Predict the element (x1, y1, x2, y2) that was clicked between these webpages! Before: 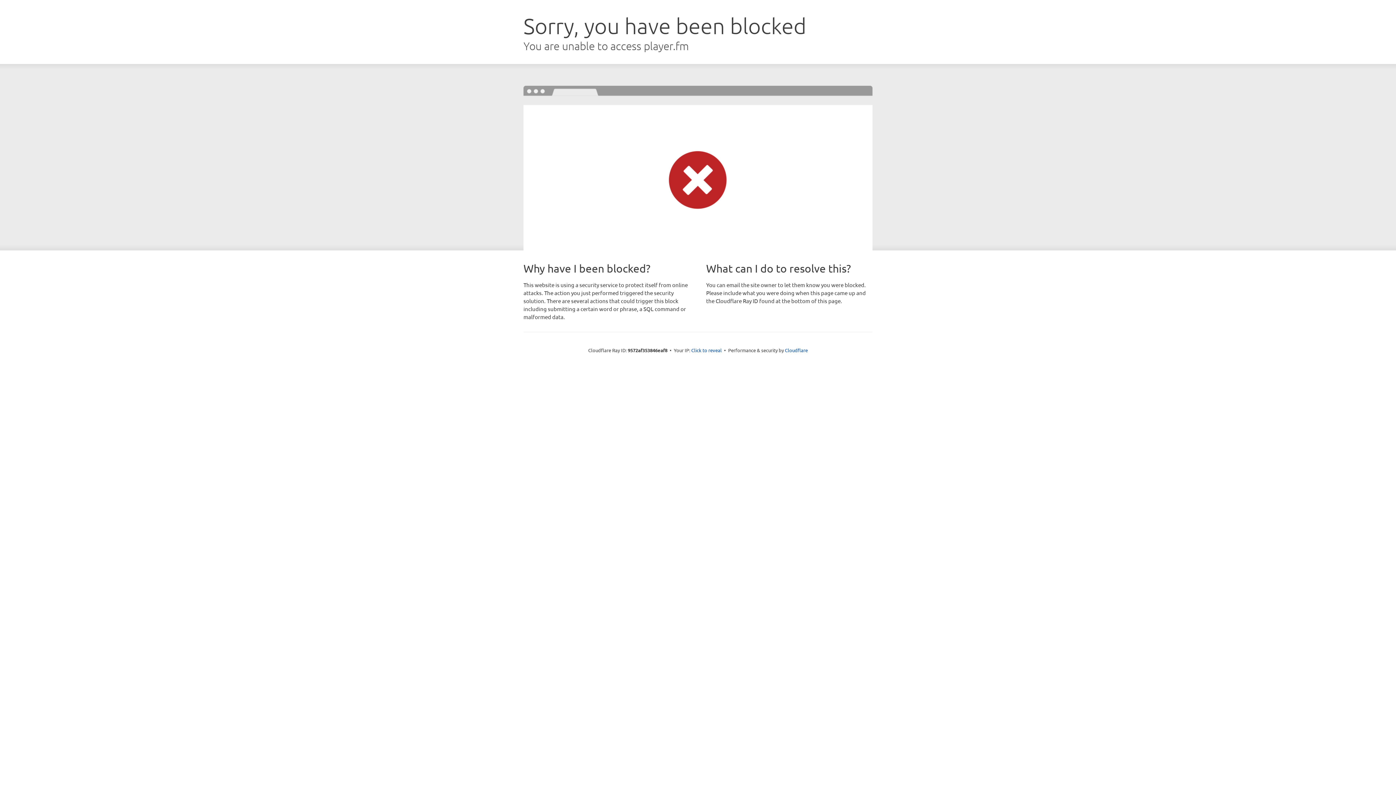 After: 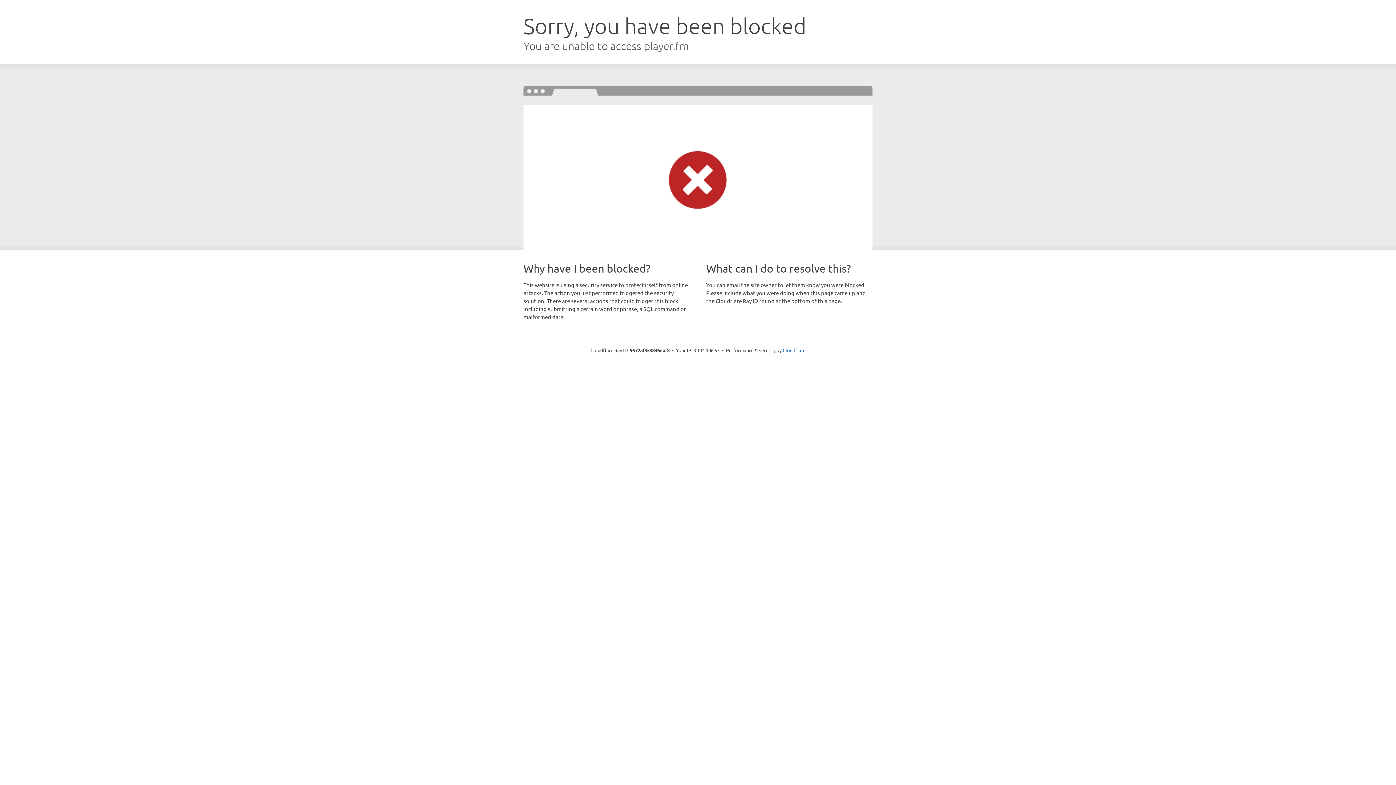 Action: bbox: (691, 346, 722, 353) label: Click to reveal